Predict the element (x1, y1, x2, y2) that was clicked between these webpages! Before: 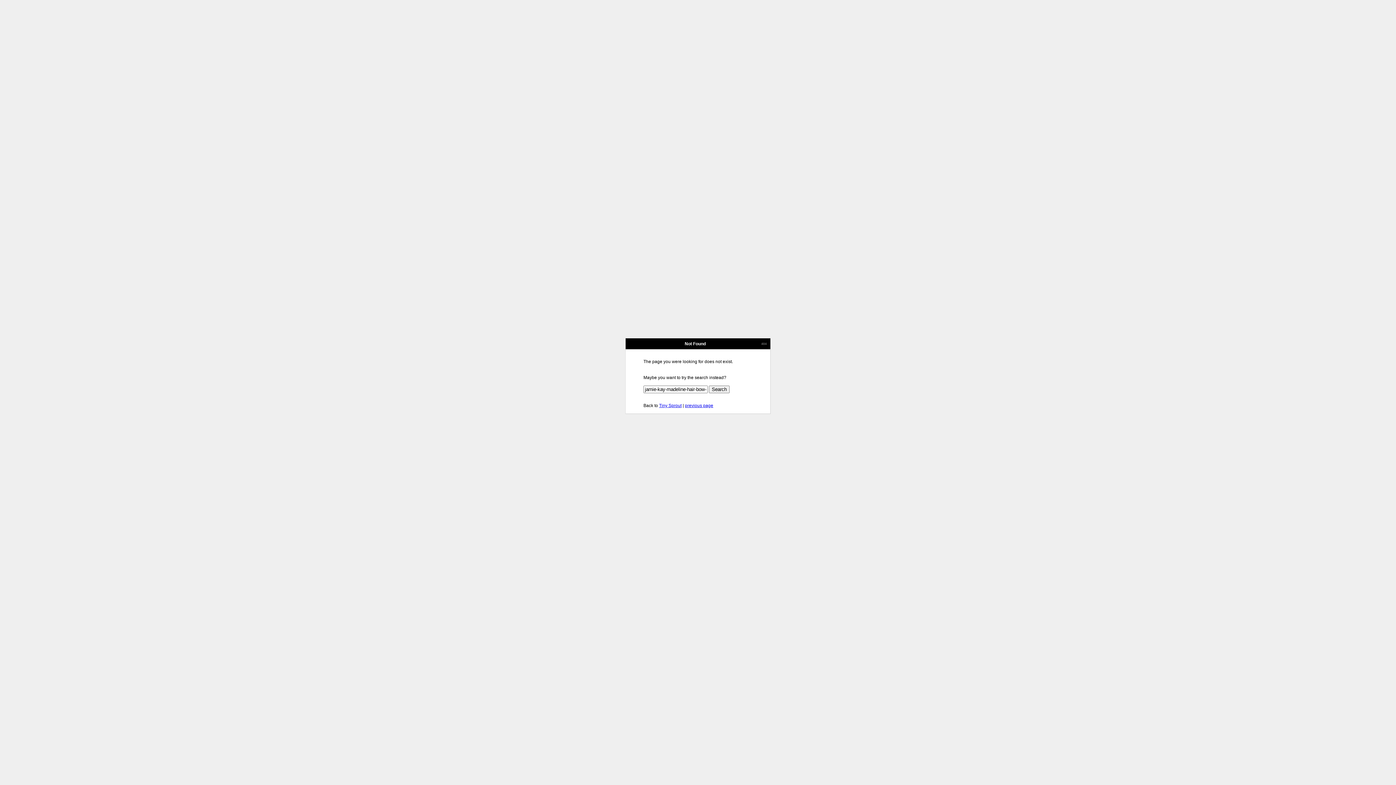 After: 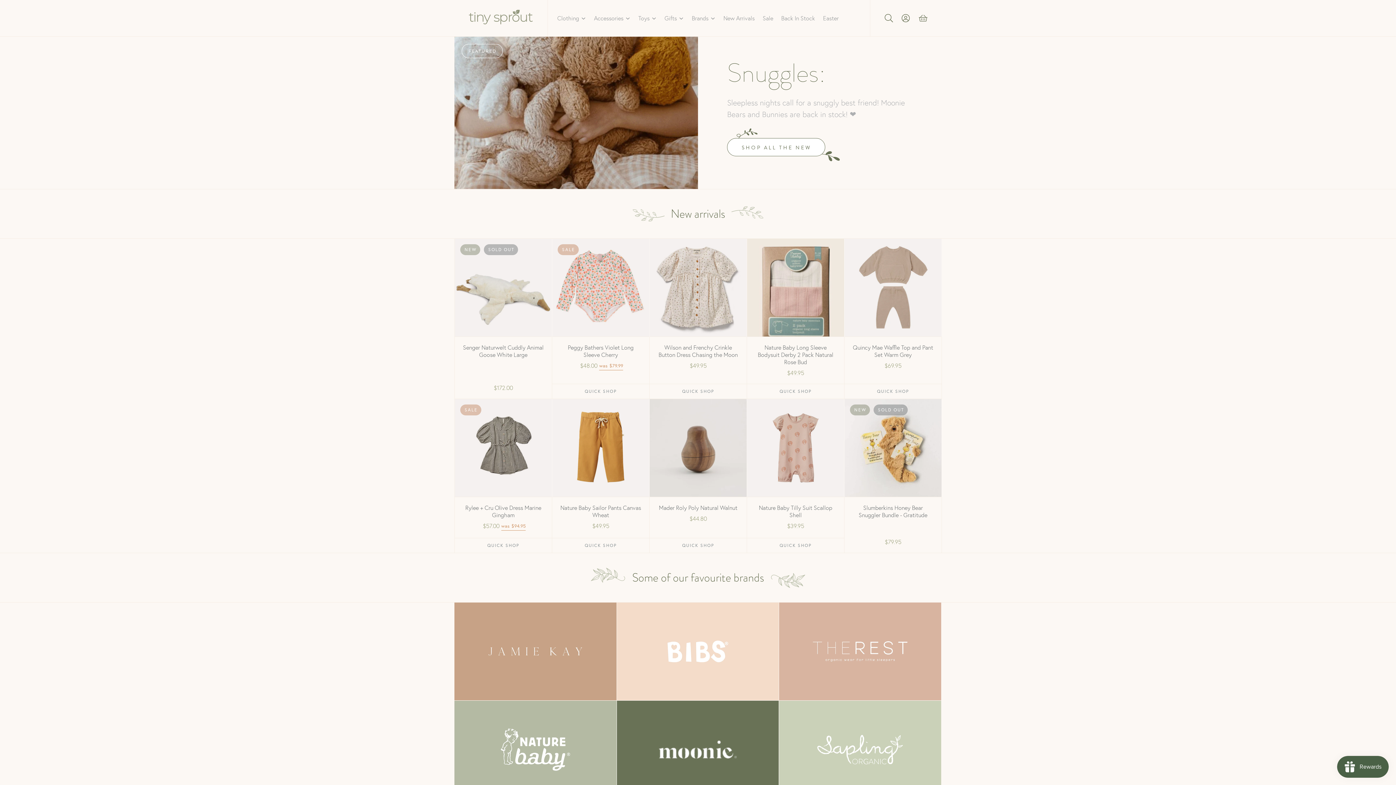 Action: bbox: (659, 403, 681, 408) label: Tiny Sprout